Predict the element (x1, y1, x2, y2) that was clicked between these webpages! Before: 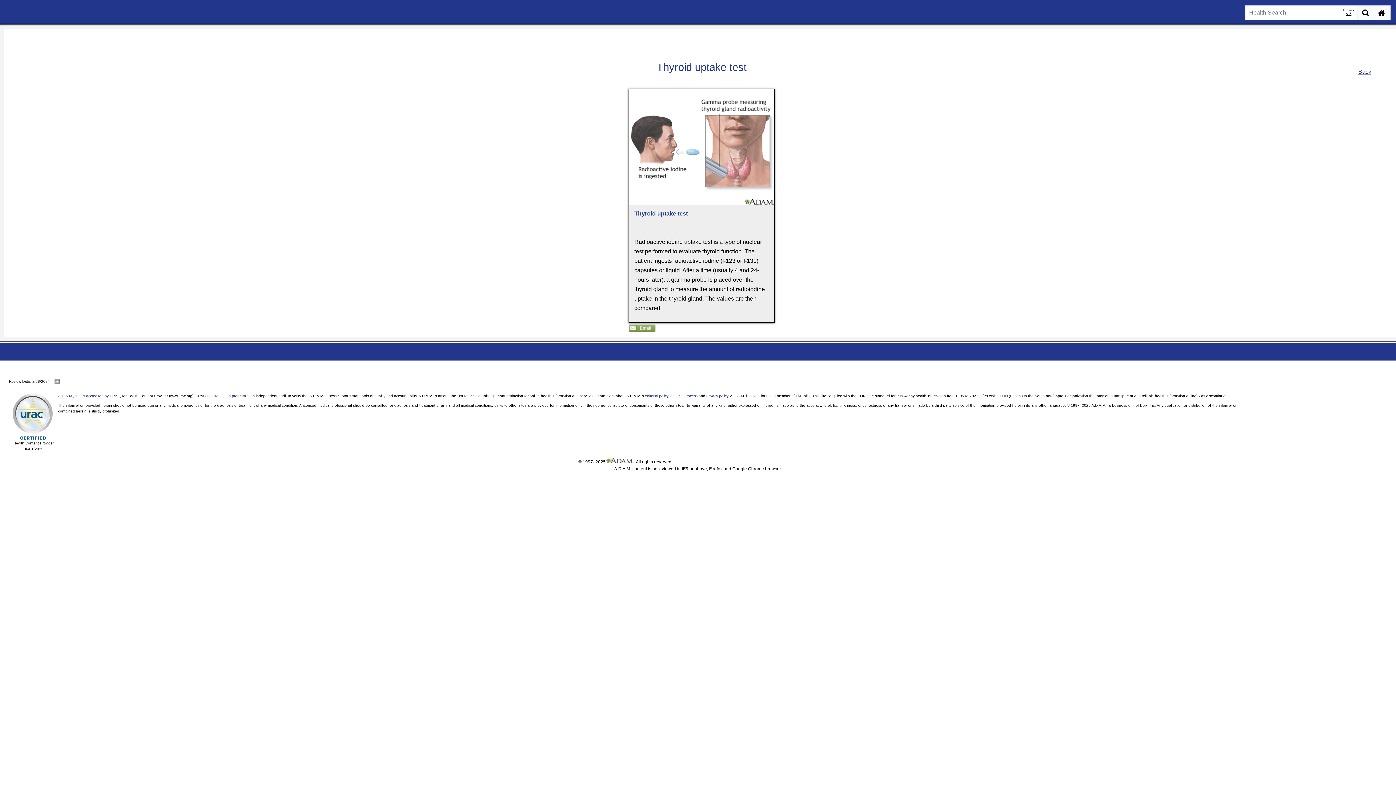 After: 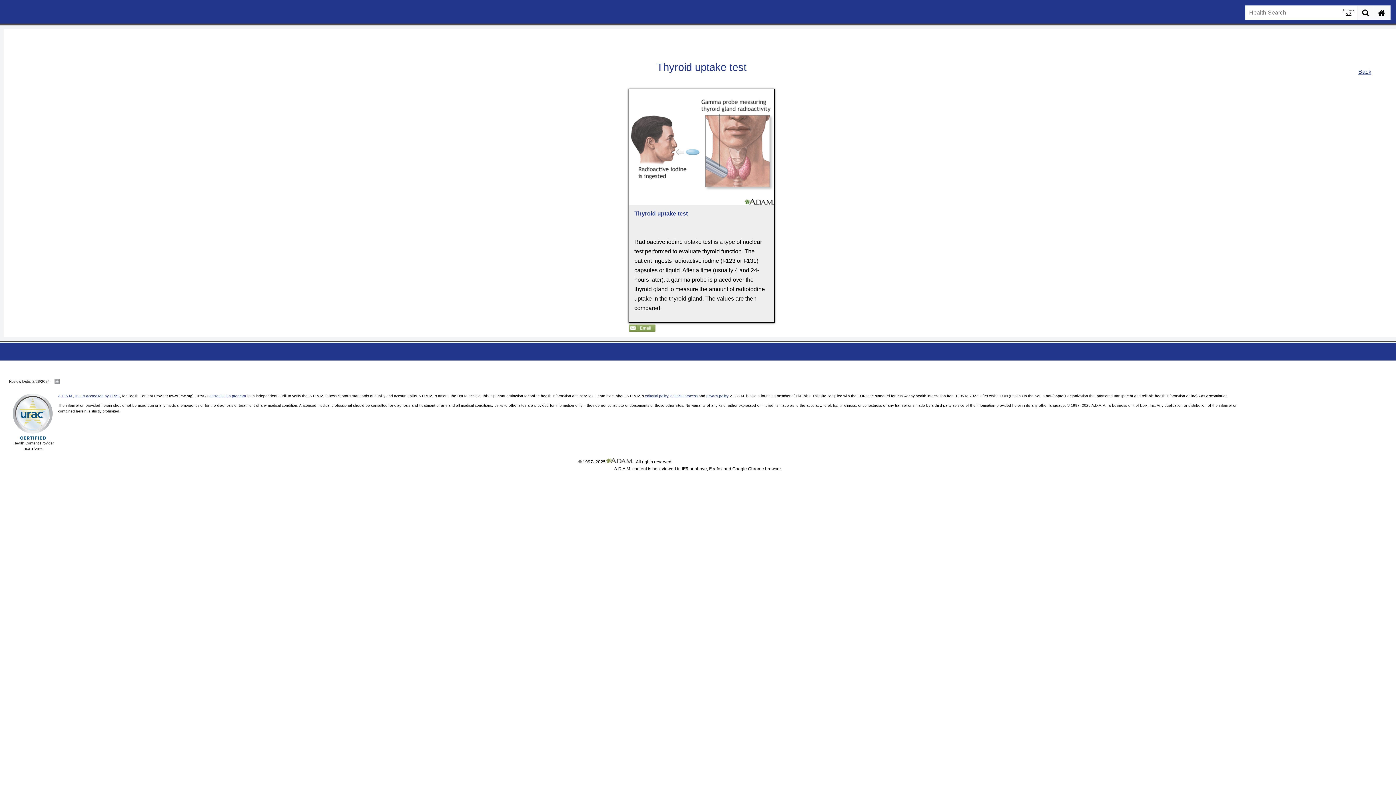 Action: bbox: (9, 393, 58, 440)